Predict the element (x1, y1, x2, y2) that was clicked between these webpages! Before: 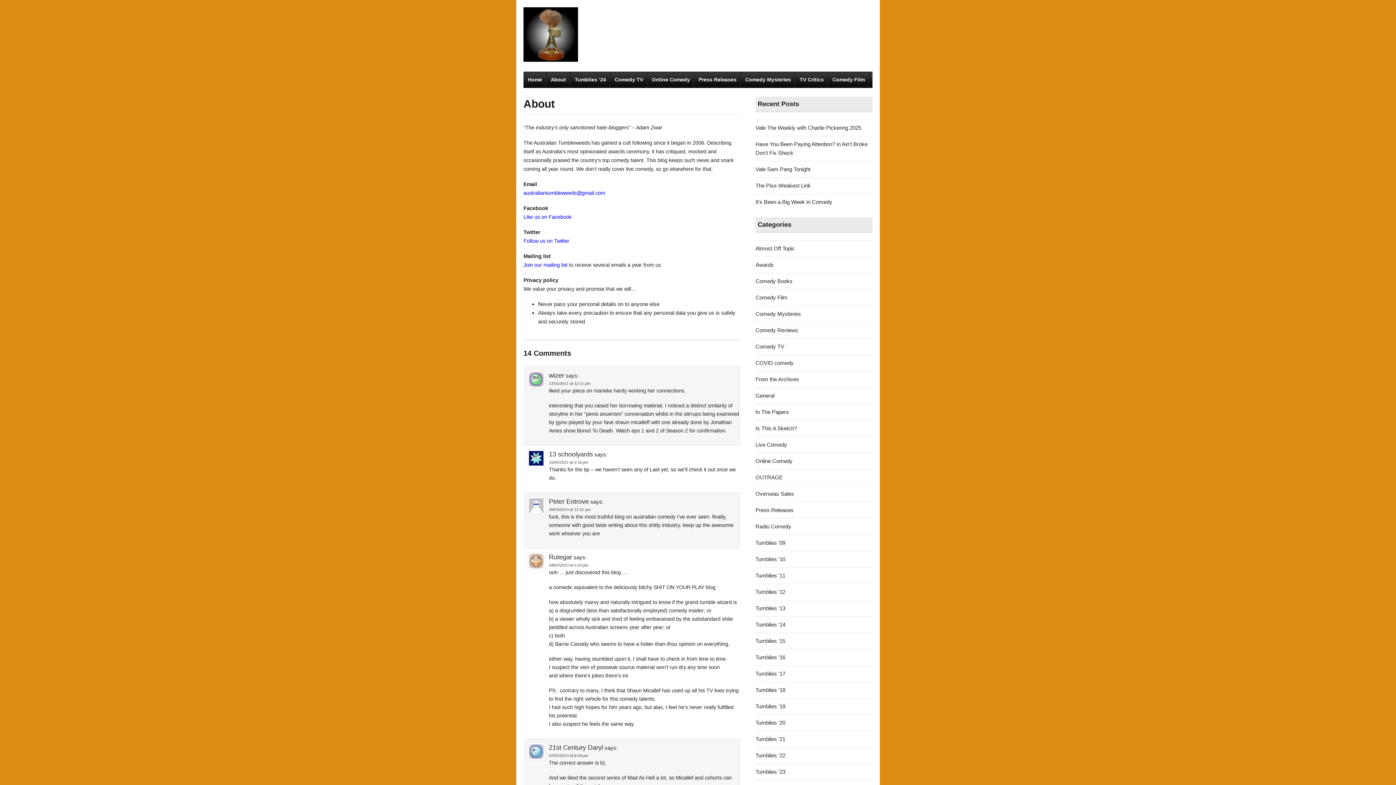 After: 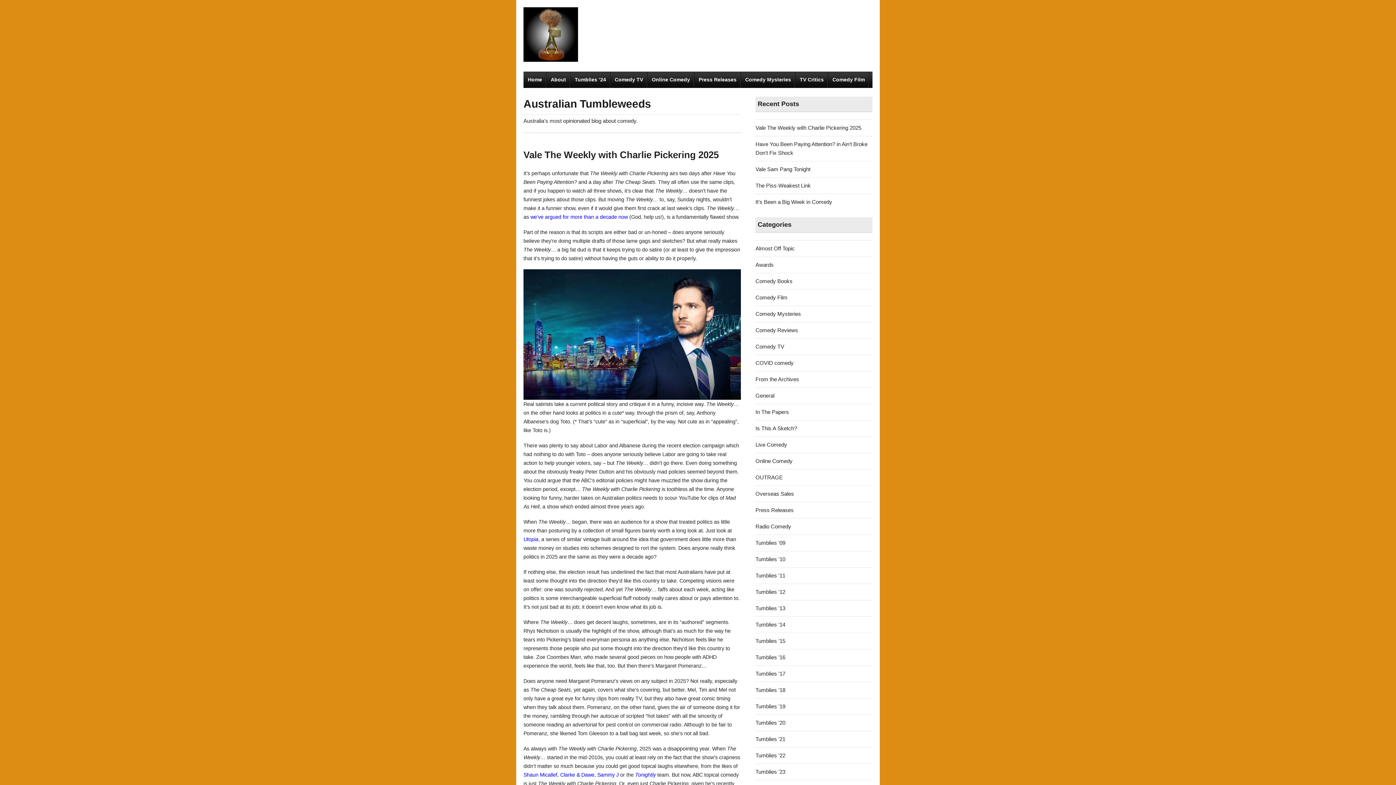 Action: bbox: (523, 71, 546, 88) label: Home